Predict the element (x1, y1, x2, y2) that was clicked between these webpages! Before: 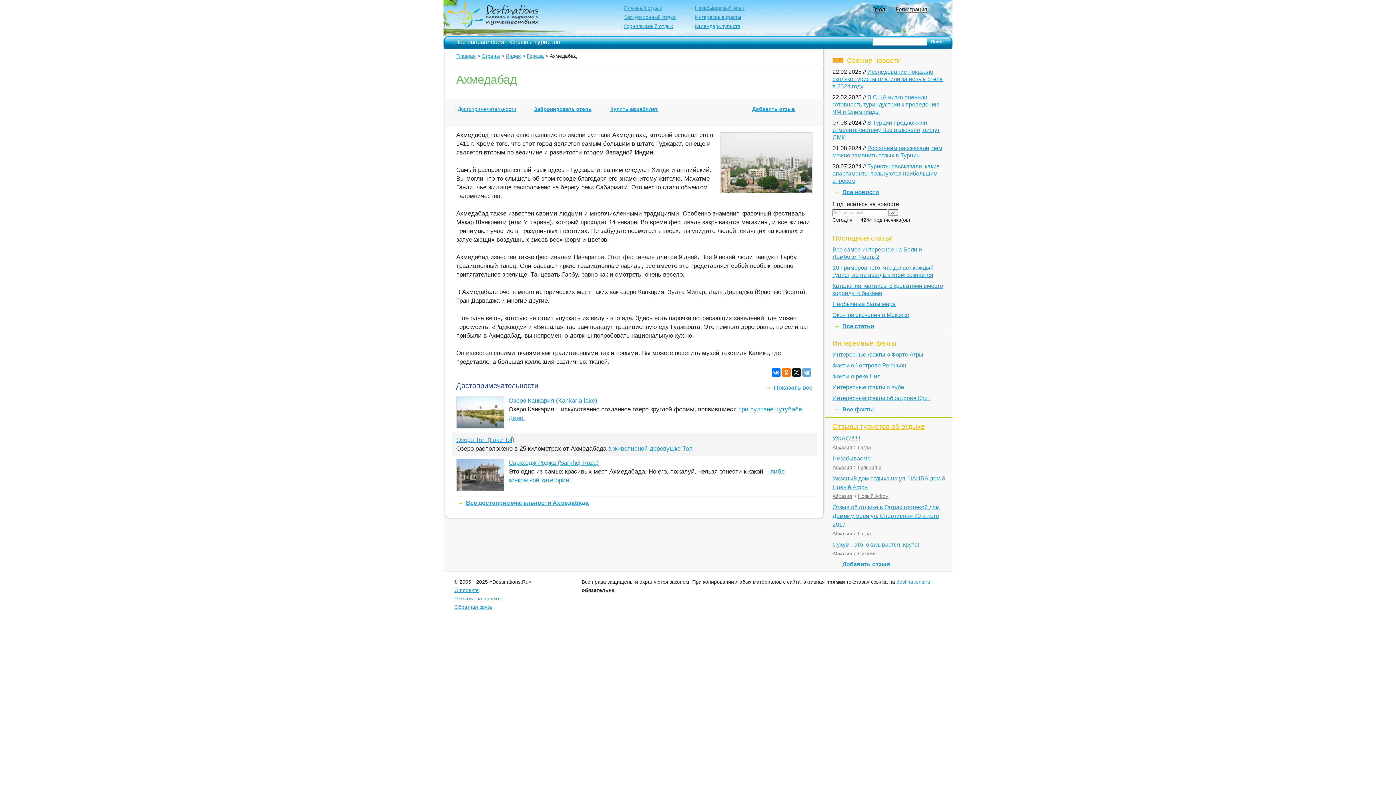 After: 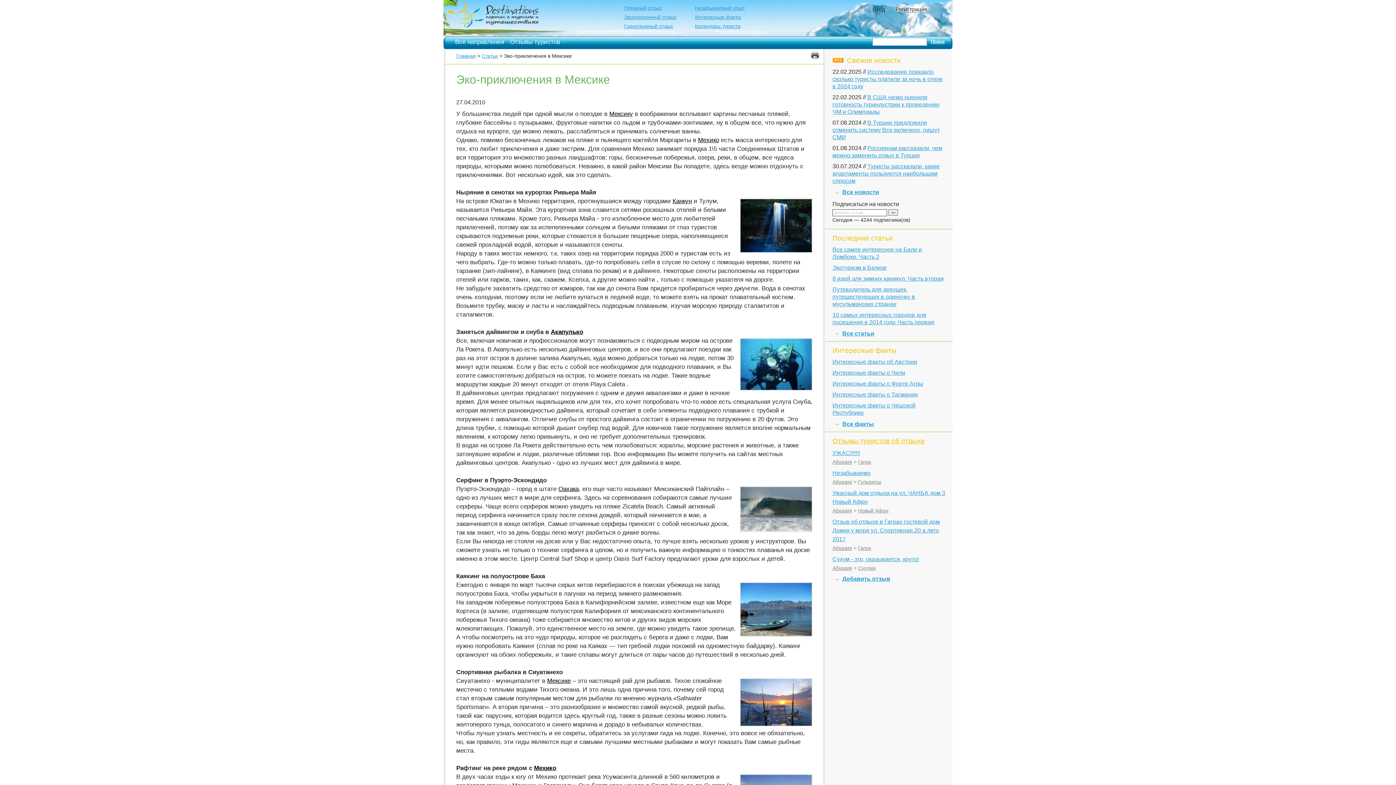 Action: label: Эко-приключения в Мексике bbox: (832, 312, 909, 318)